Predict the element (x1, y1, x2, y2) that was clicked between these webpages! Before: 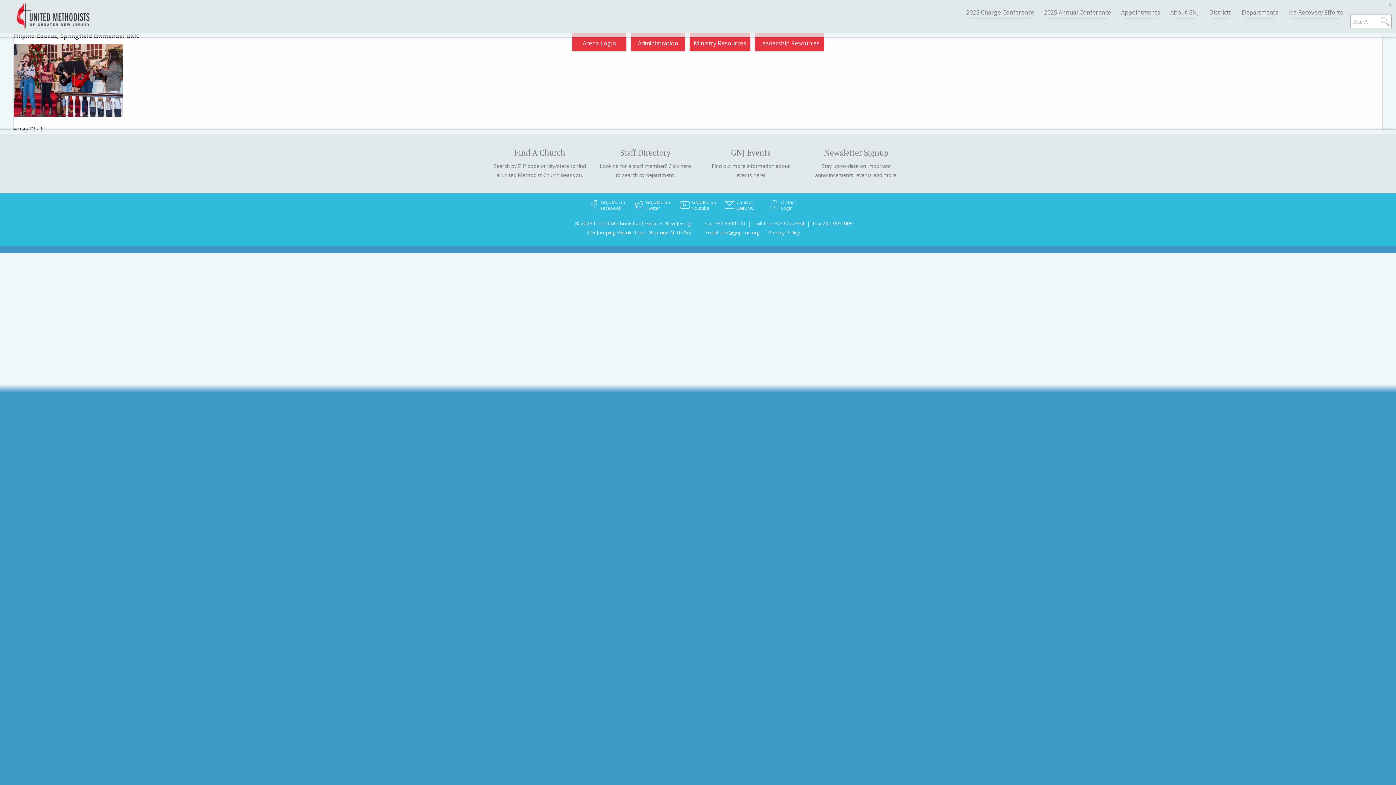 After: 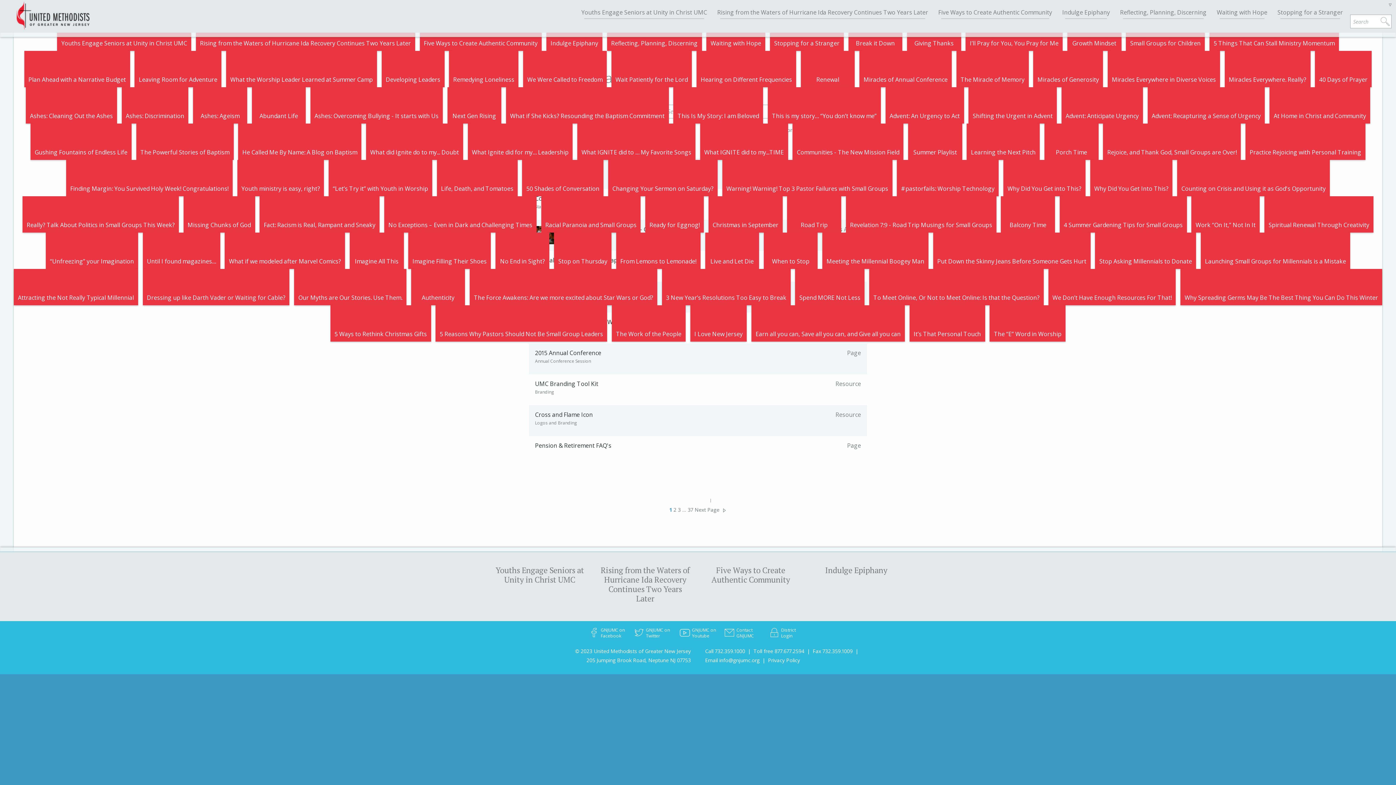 Action: bbox: (1379, 14, 1392, 28)